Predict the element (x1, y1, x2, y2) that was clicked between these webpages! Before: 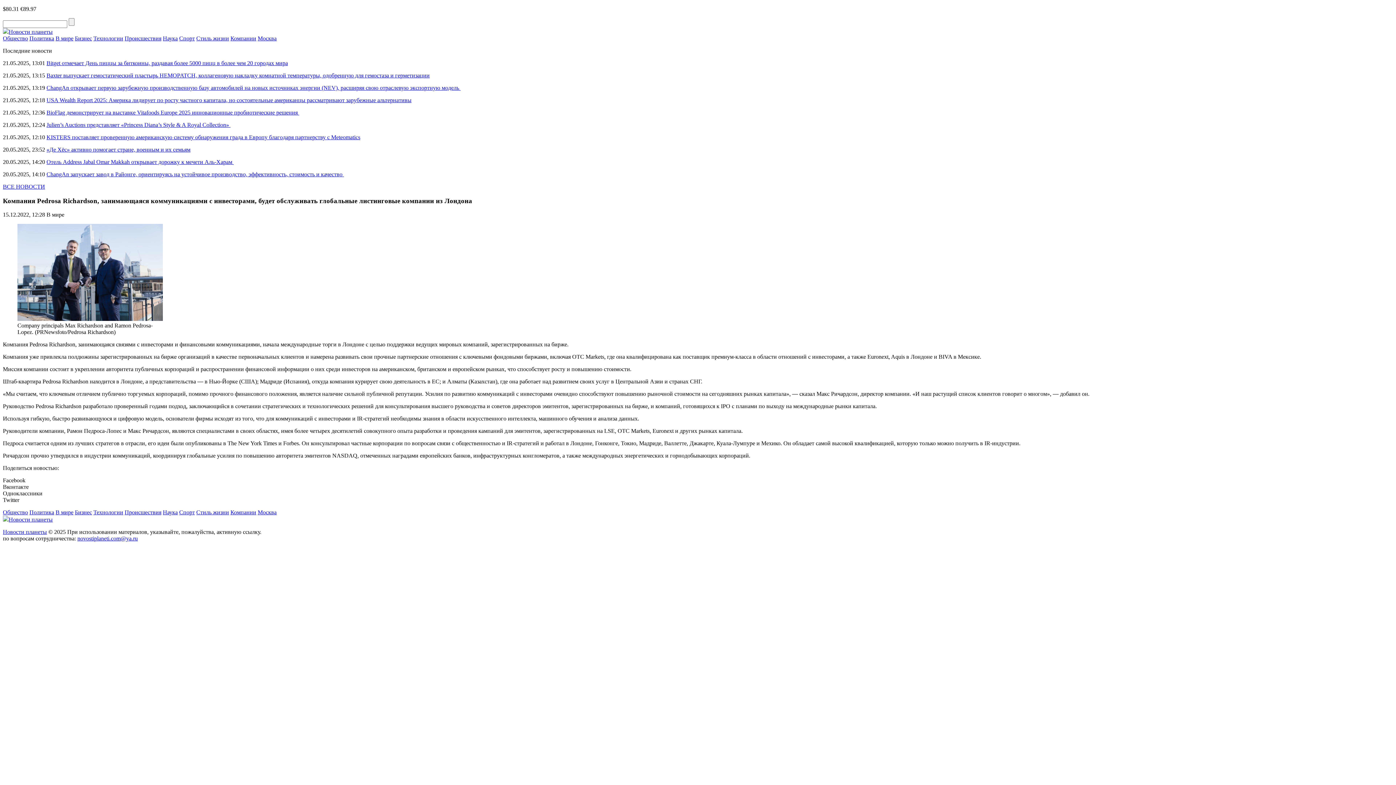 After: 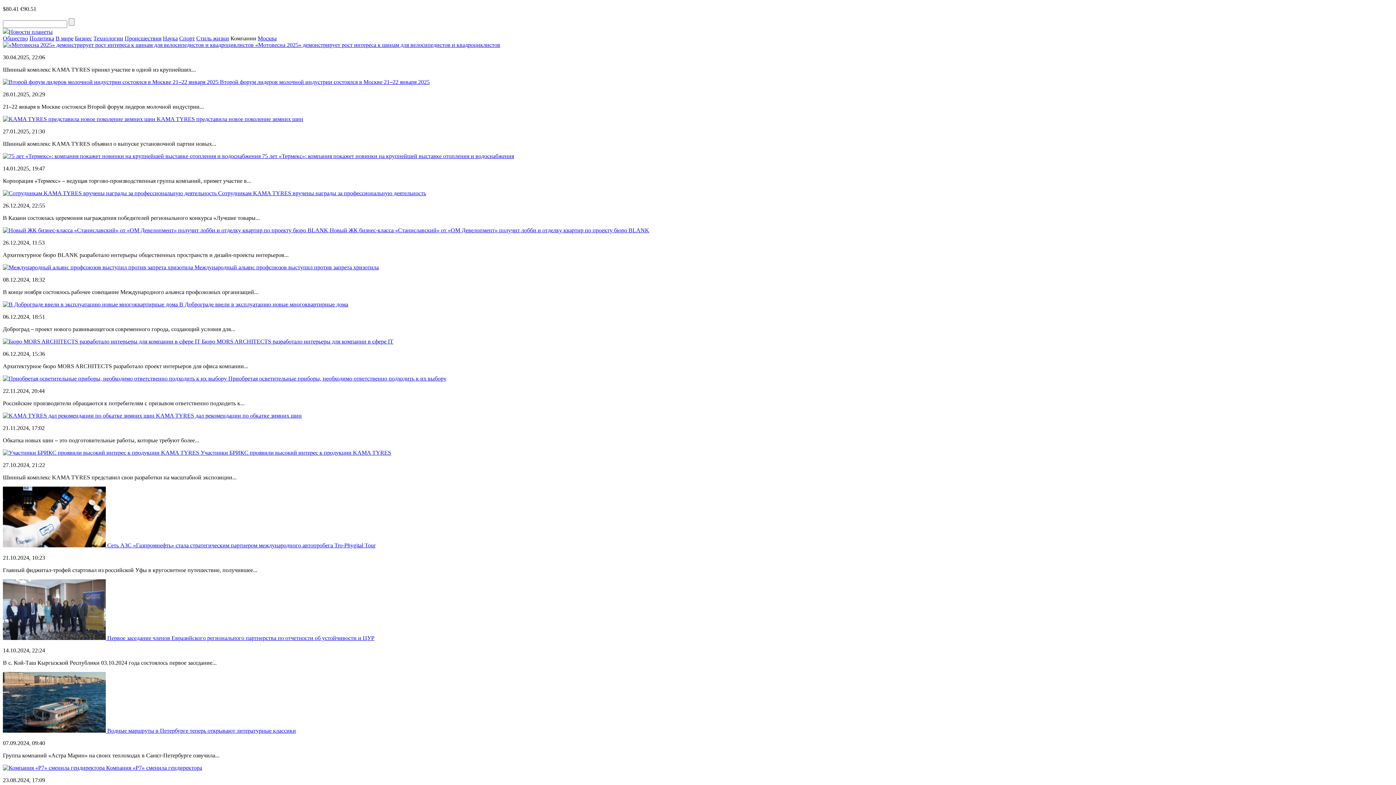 Action: bbox: (230, 509, 256, 515) label: Компании